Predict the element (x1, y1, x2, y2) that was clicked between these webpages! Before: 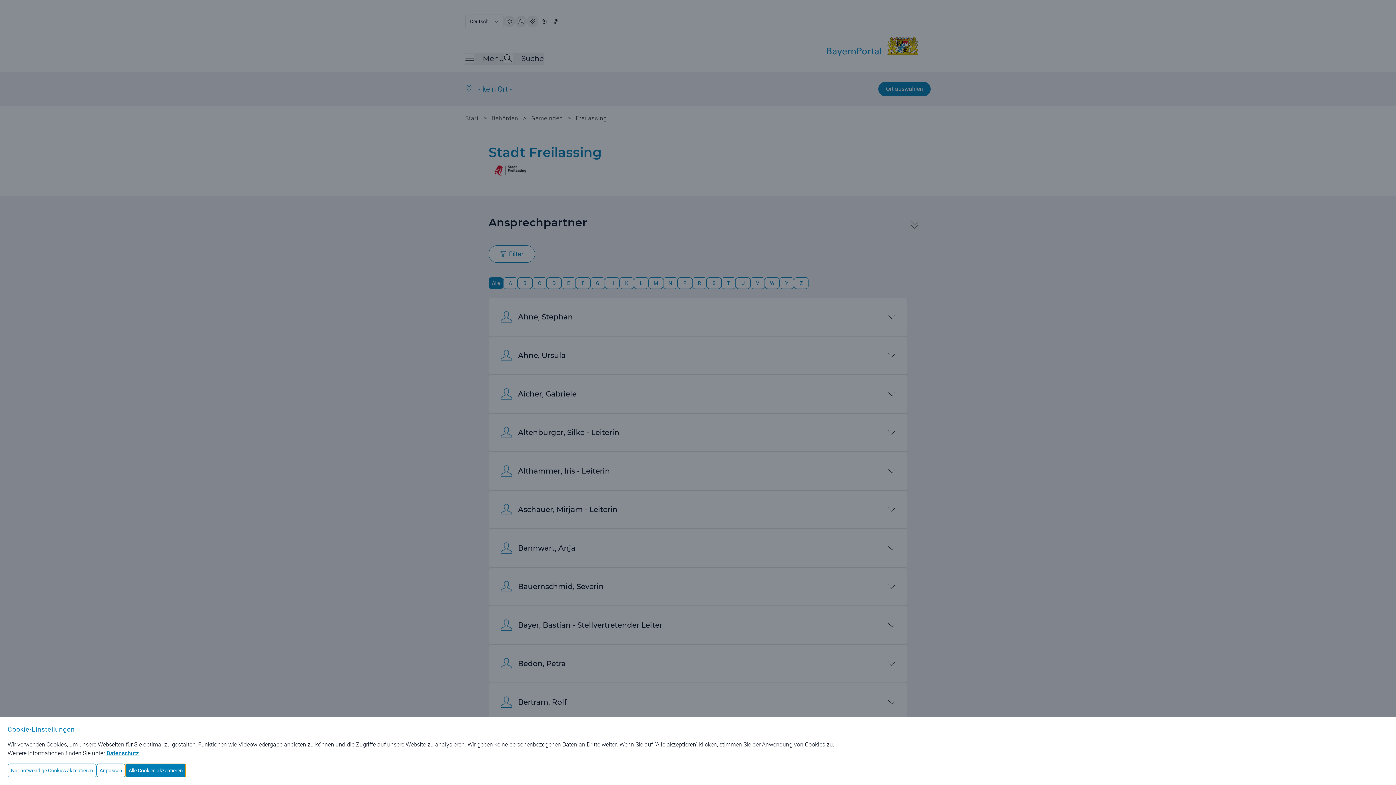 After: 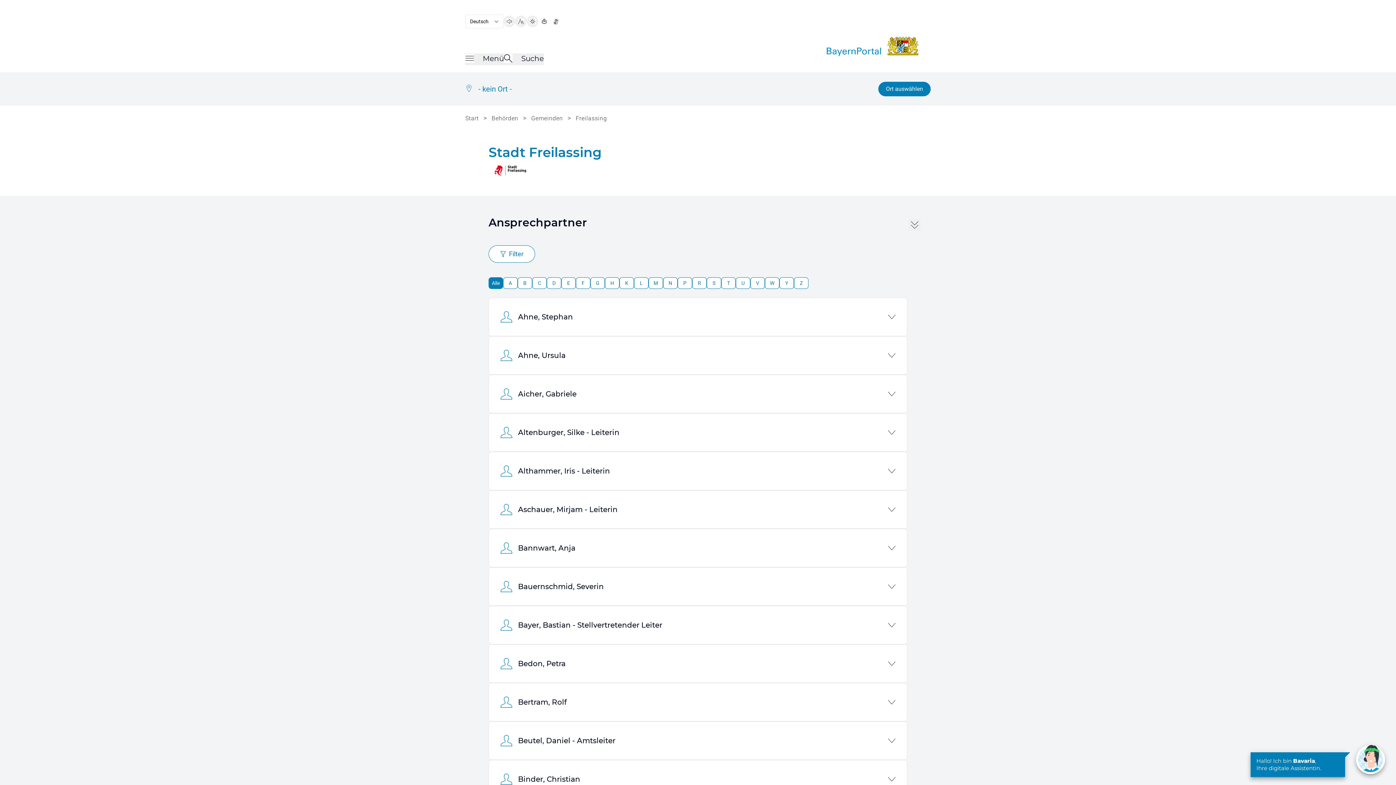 Action: label: Nur notwendige Cookies akzeptieren bbox: (7, 764, 96, 777)